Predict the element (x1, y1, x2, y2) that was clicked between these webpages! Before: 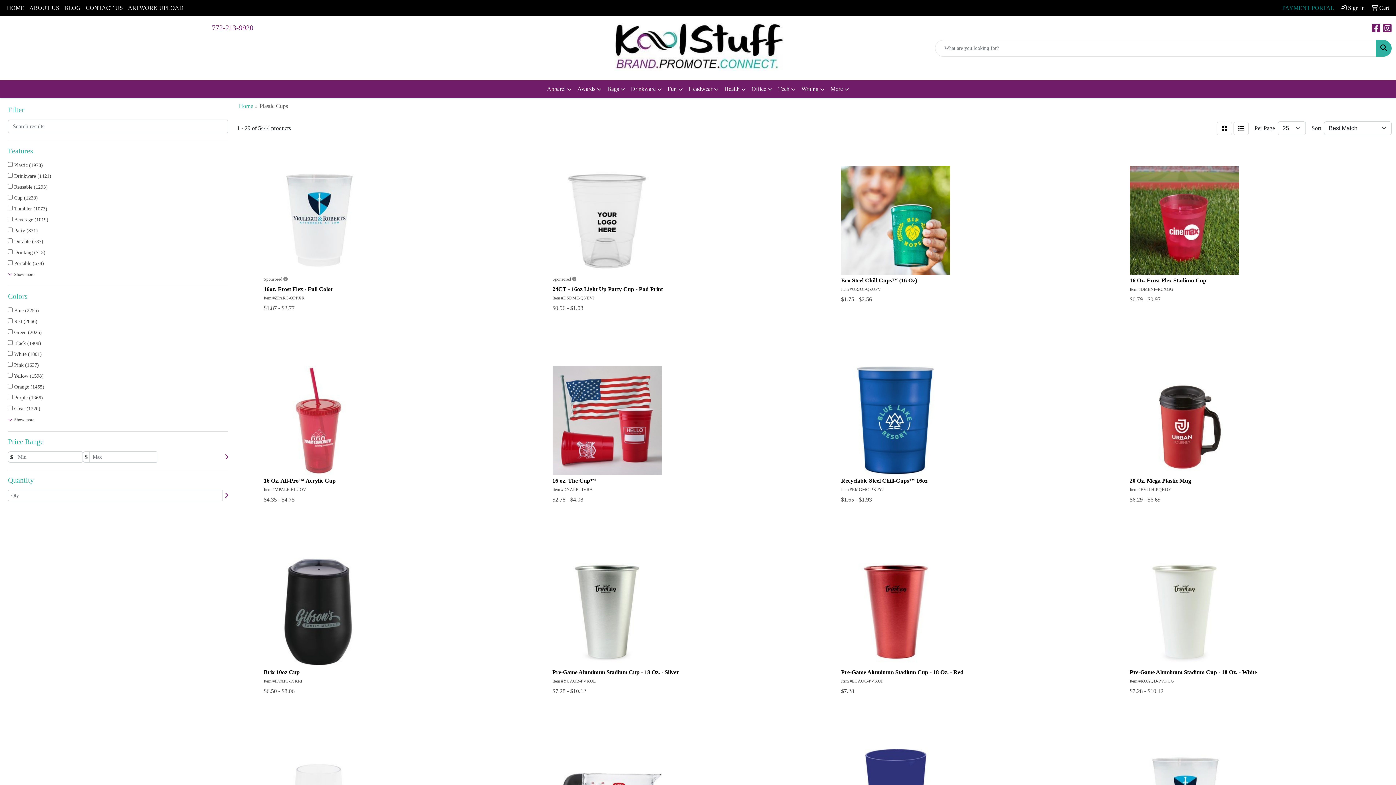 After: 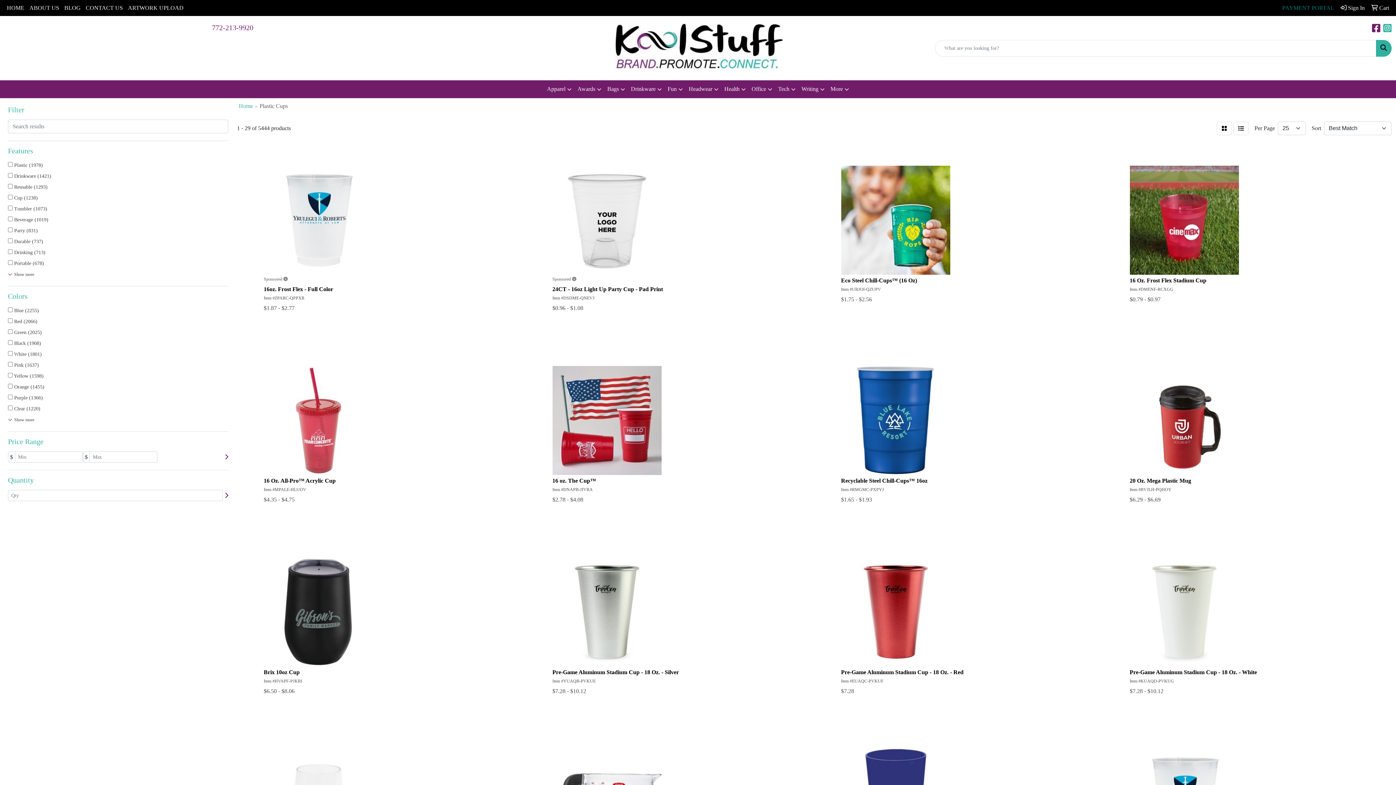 Action: bbox: (1383, 26, 1392, 32) label: Instagram